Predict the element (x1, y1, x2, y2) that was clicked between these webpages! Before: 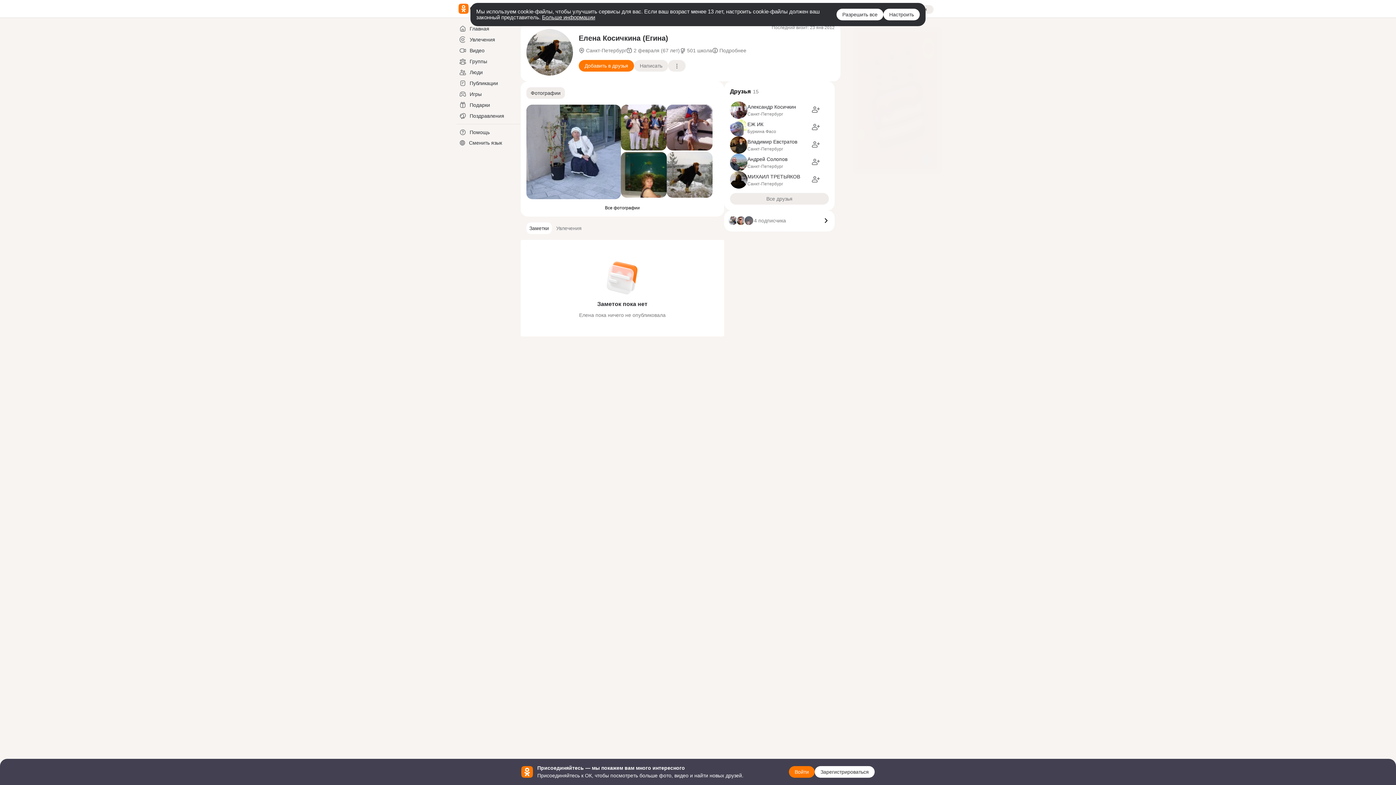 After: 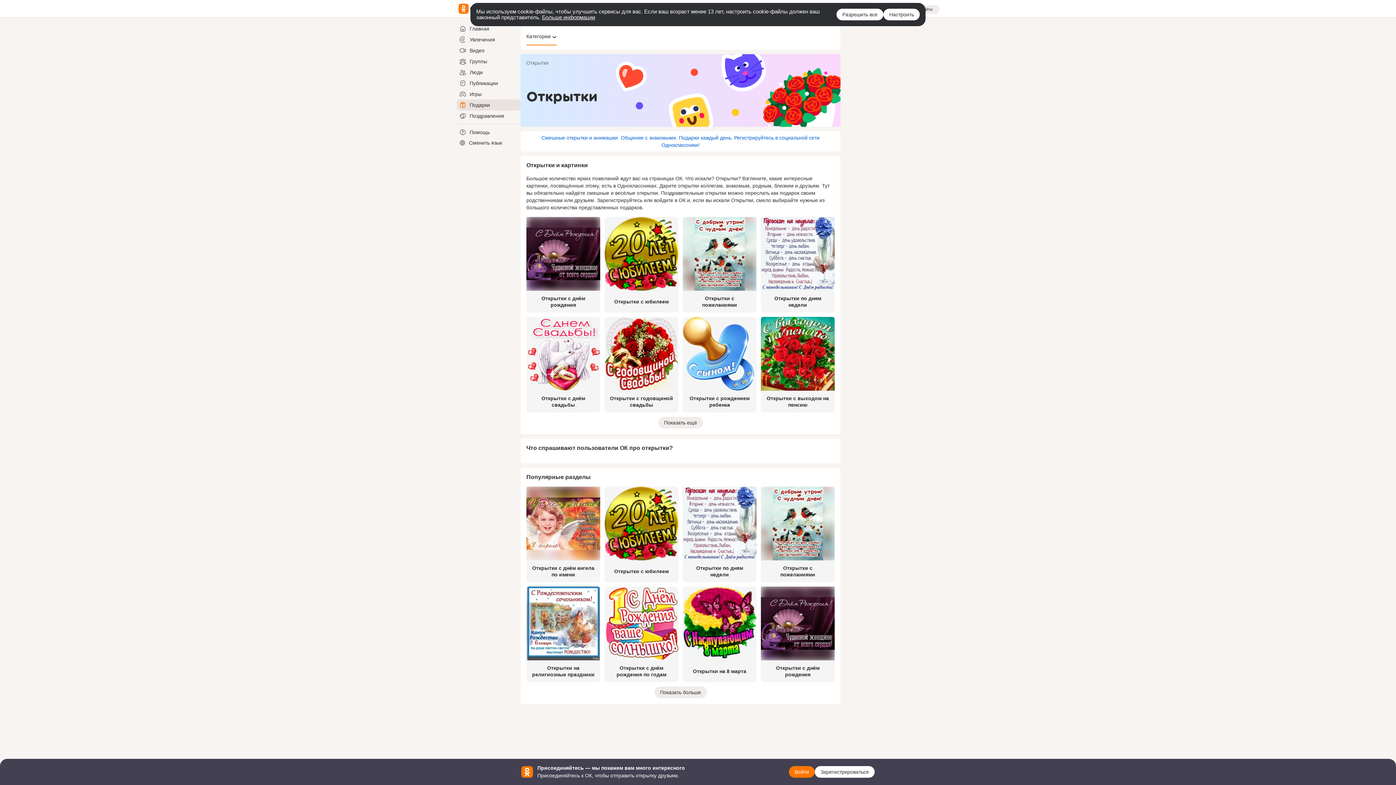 Action: bbox: (456, 99, 520, 110) label: Подарки